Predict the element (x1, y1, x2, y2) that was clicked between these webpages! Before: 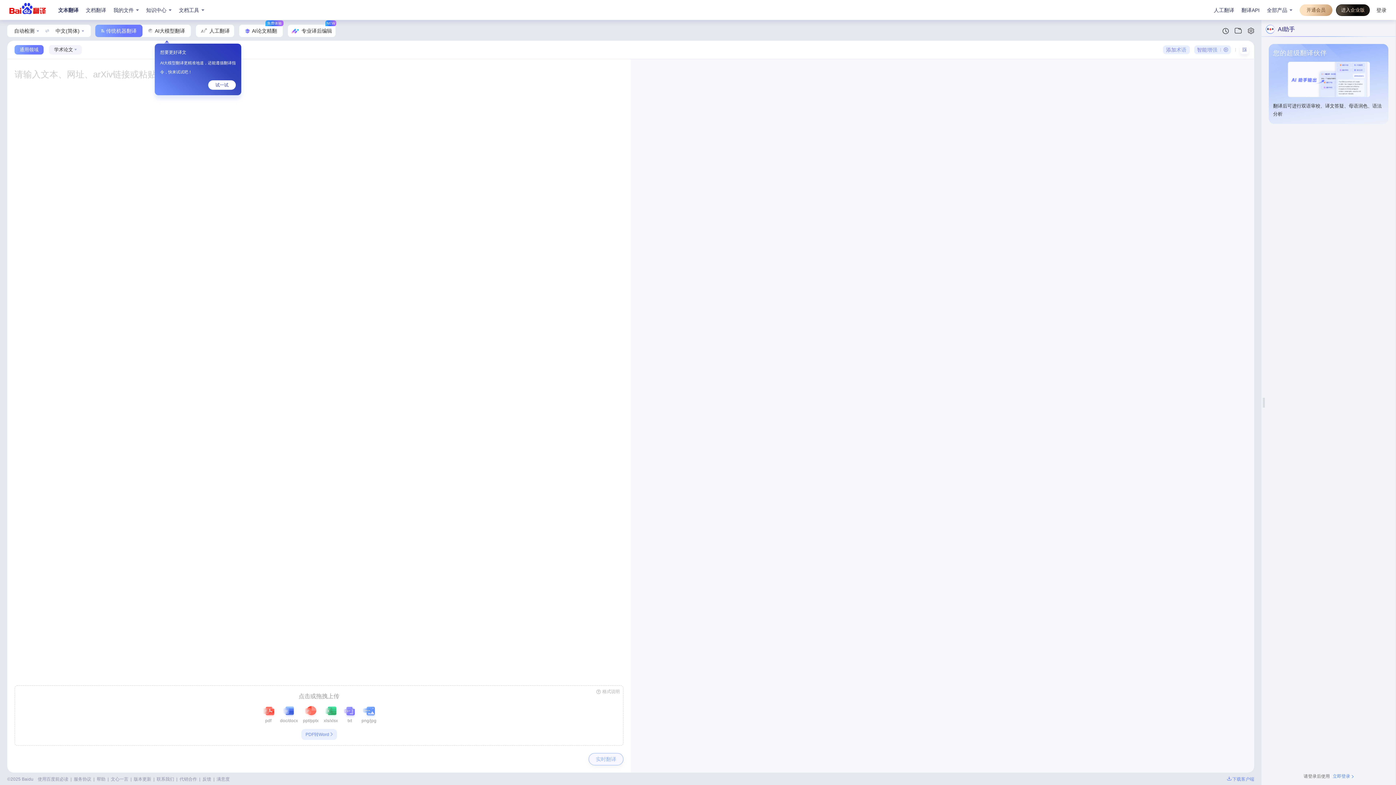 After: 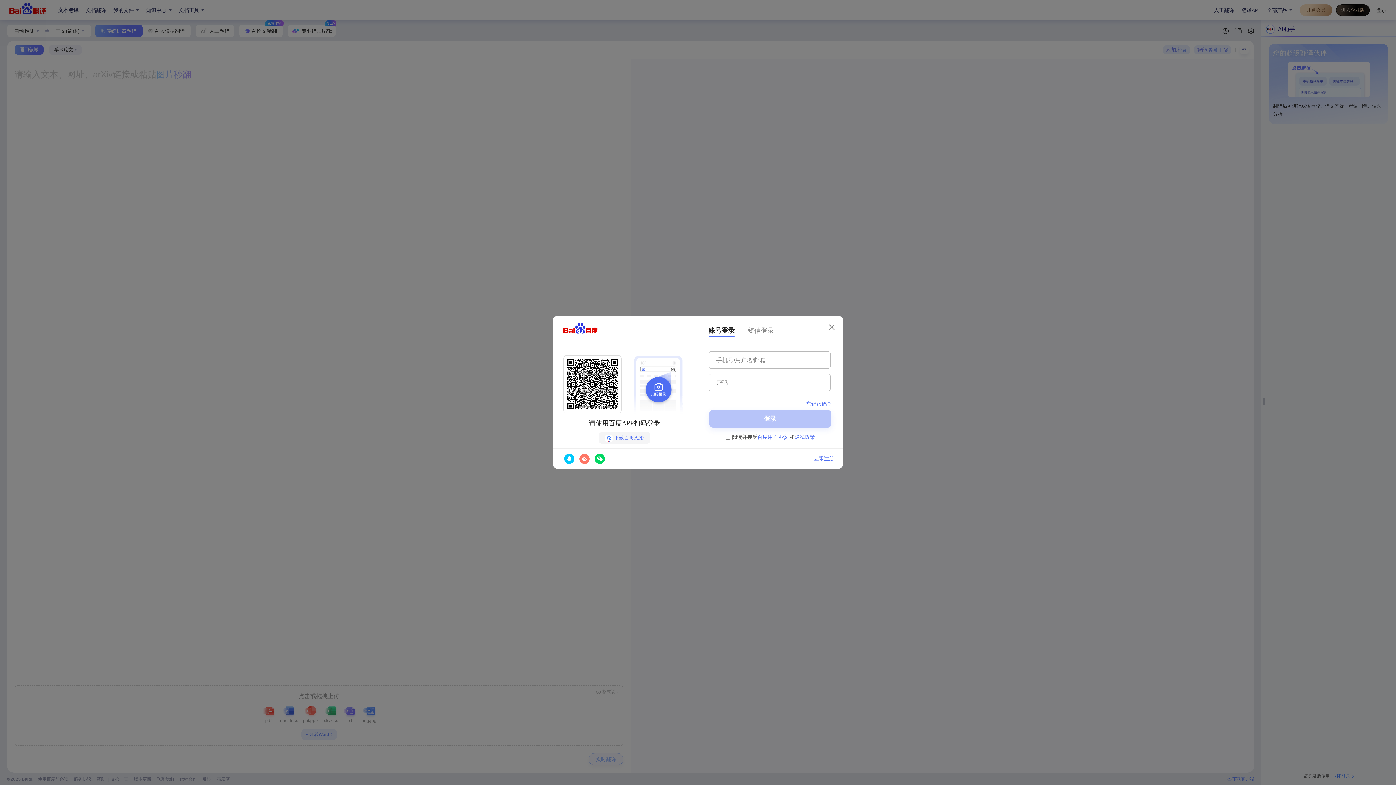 Action: bbox: (216, 776, 229, 782) label: 满意度